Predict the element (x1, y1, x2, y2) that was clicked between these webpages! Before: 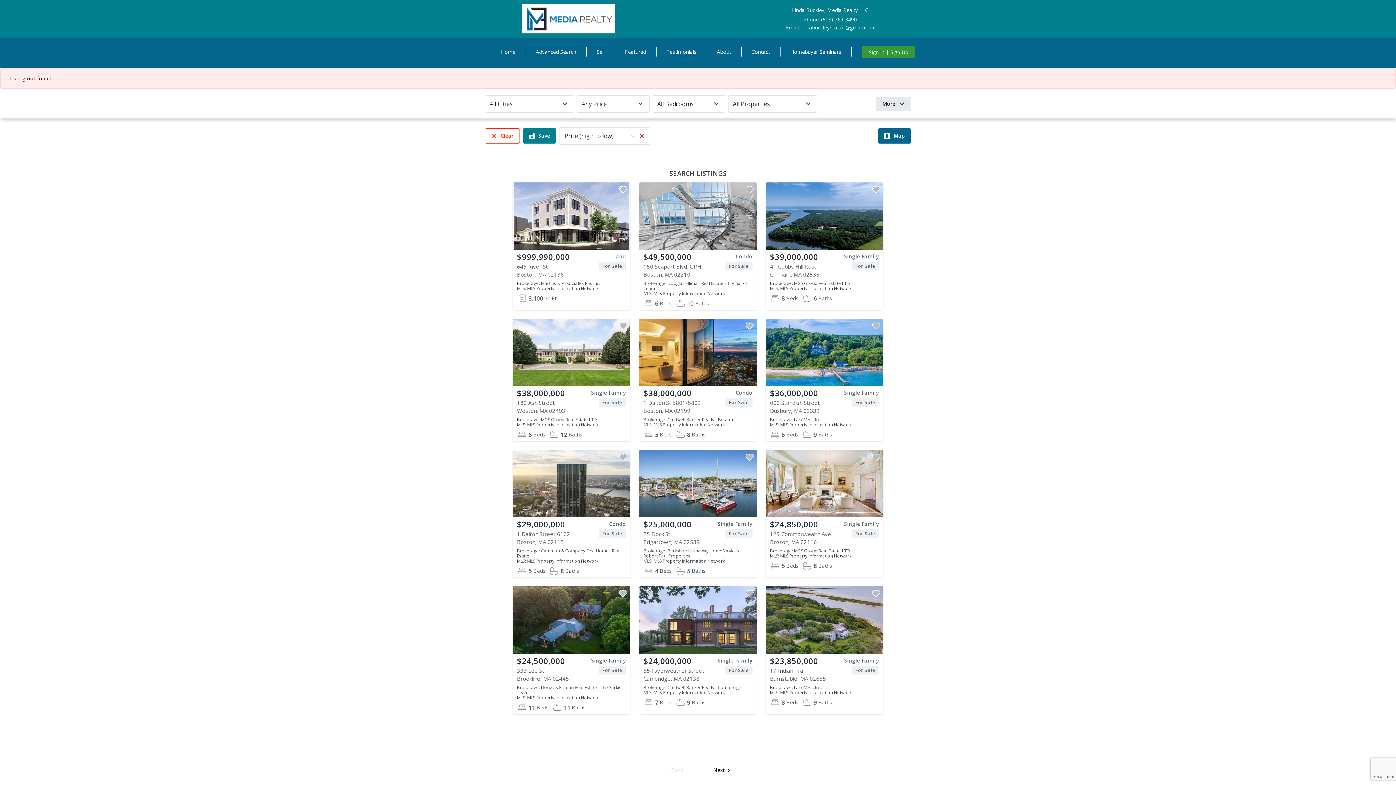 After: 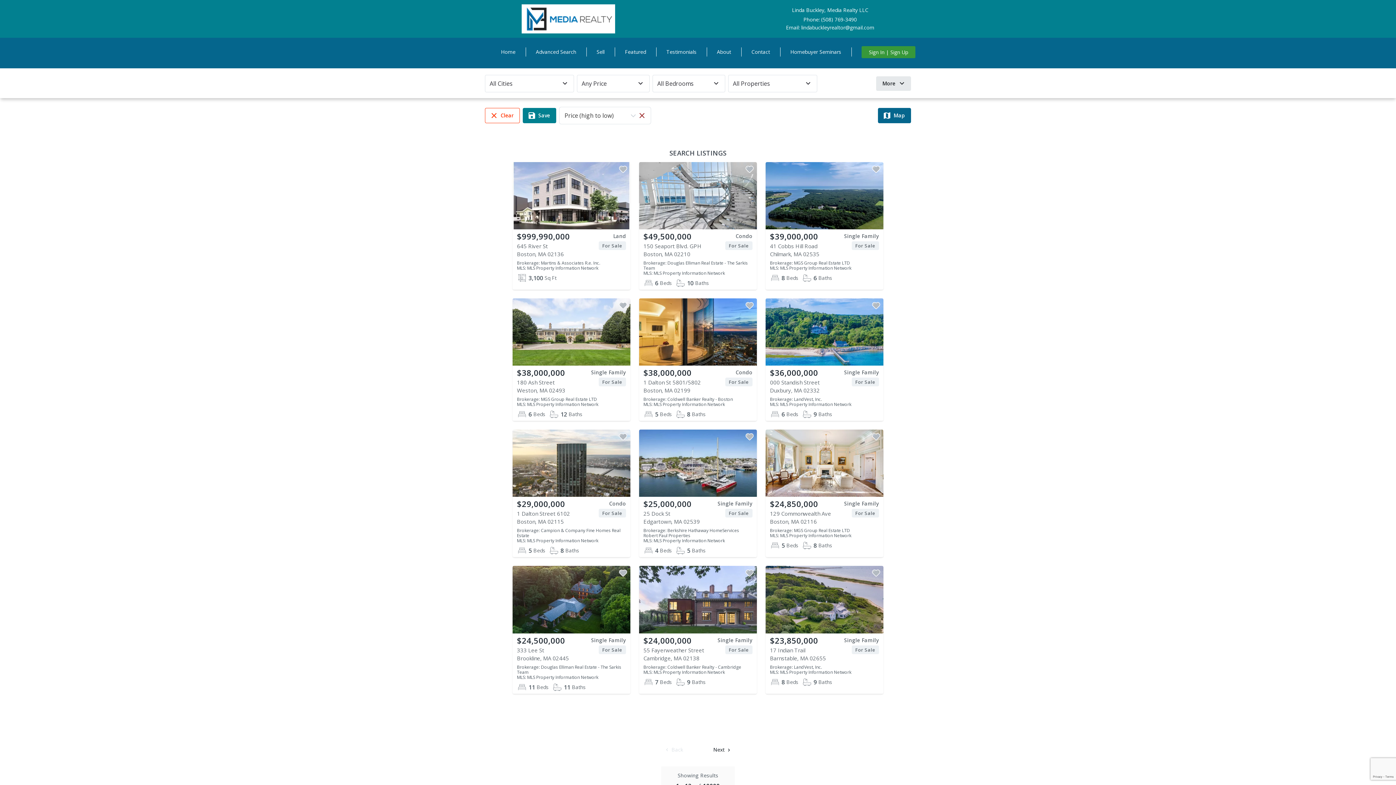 Action: bbox: (525, 39, 586, 64) label: Advanced Search